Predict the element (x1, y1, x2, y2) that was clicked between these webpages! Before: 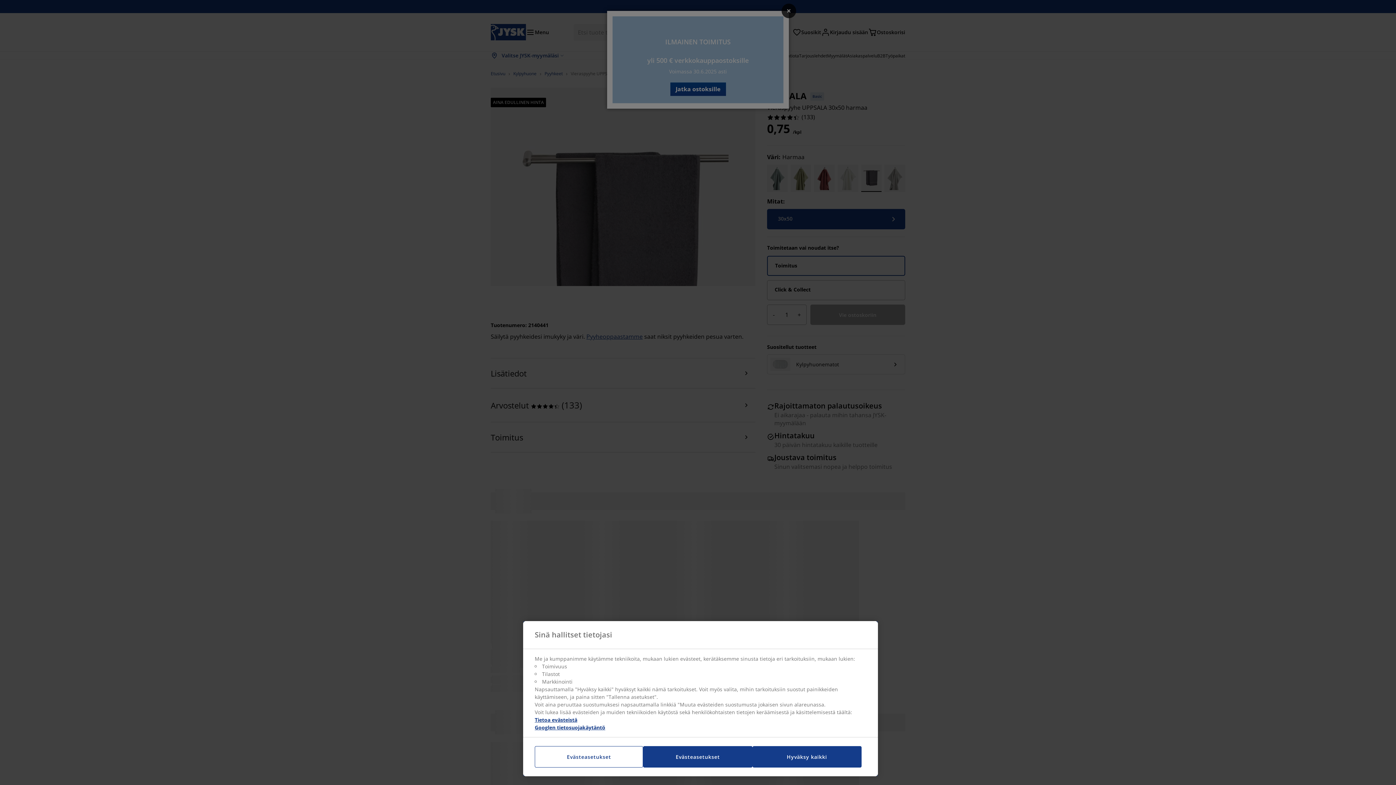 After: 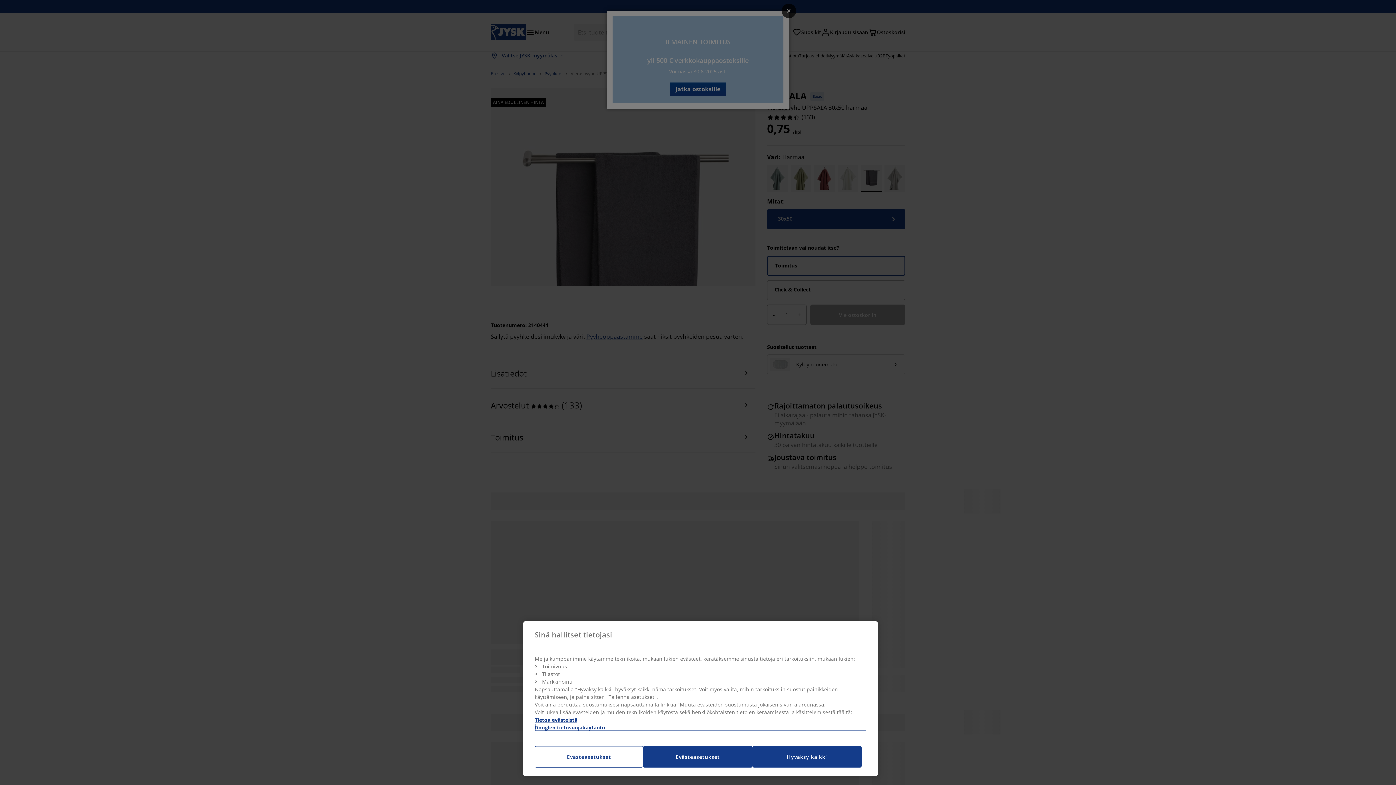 Action: label: Legal Information, avautuu uuteen välilehteen bbox: (534, 724, 866, 731)